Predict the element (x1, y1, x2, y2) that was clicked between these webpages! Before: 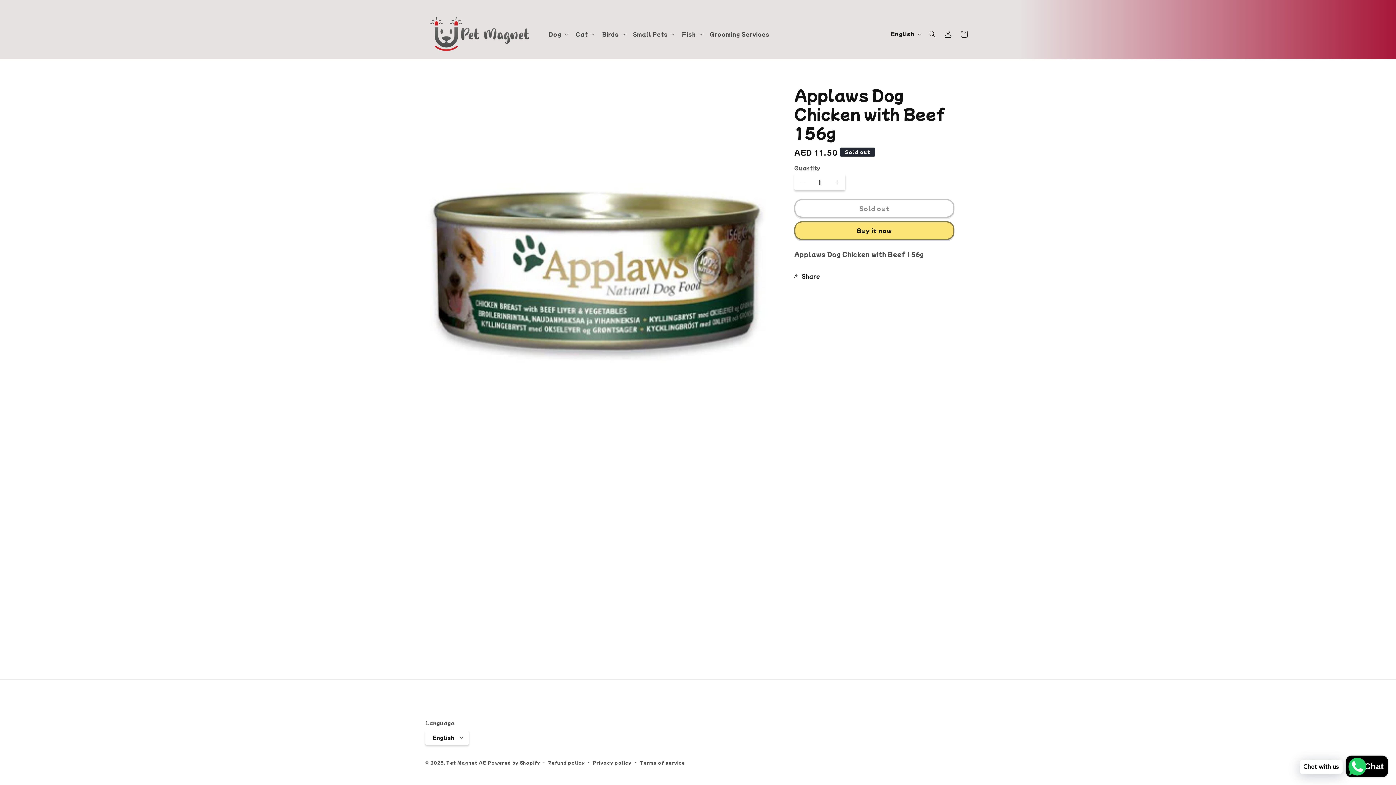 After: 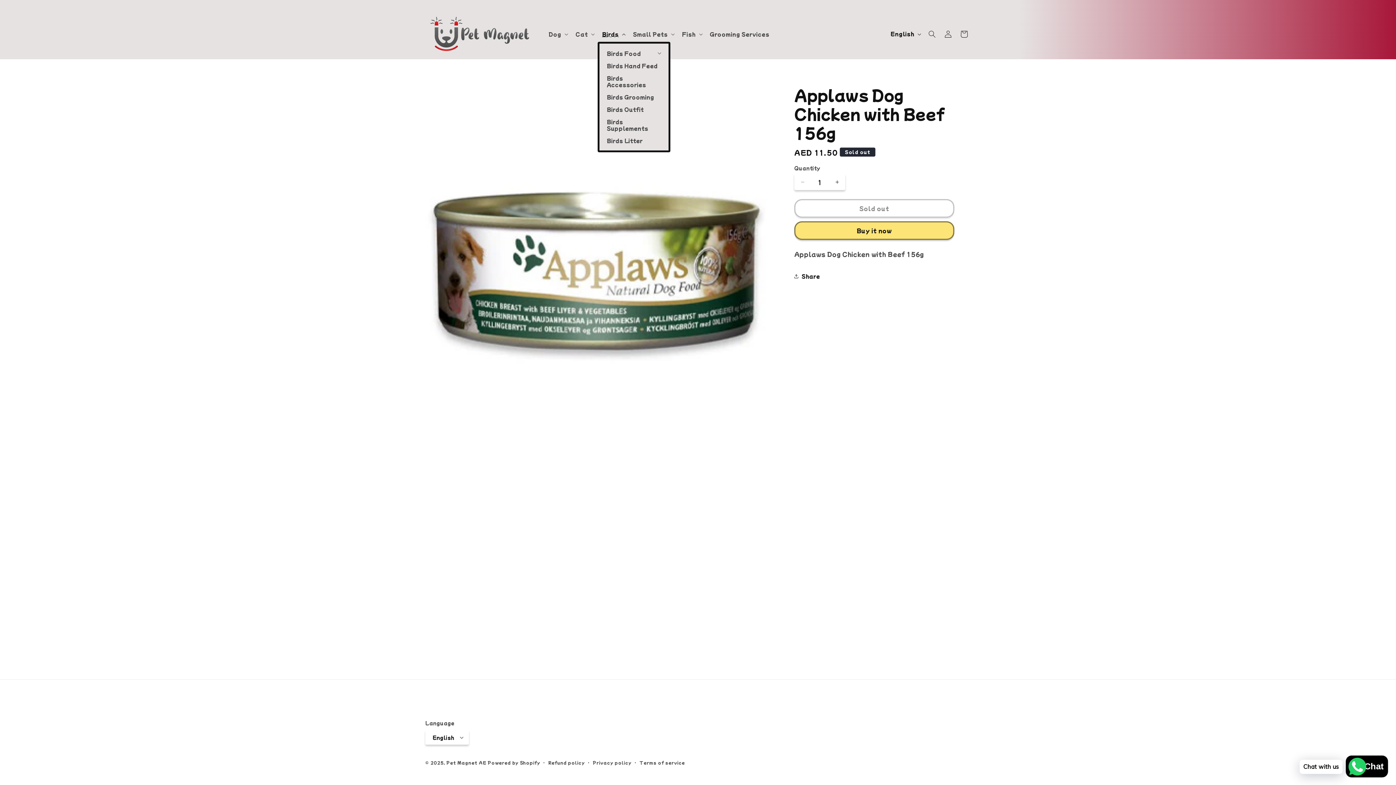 Action: bbox: (597, 26, 628, 41) label: Birds